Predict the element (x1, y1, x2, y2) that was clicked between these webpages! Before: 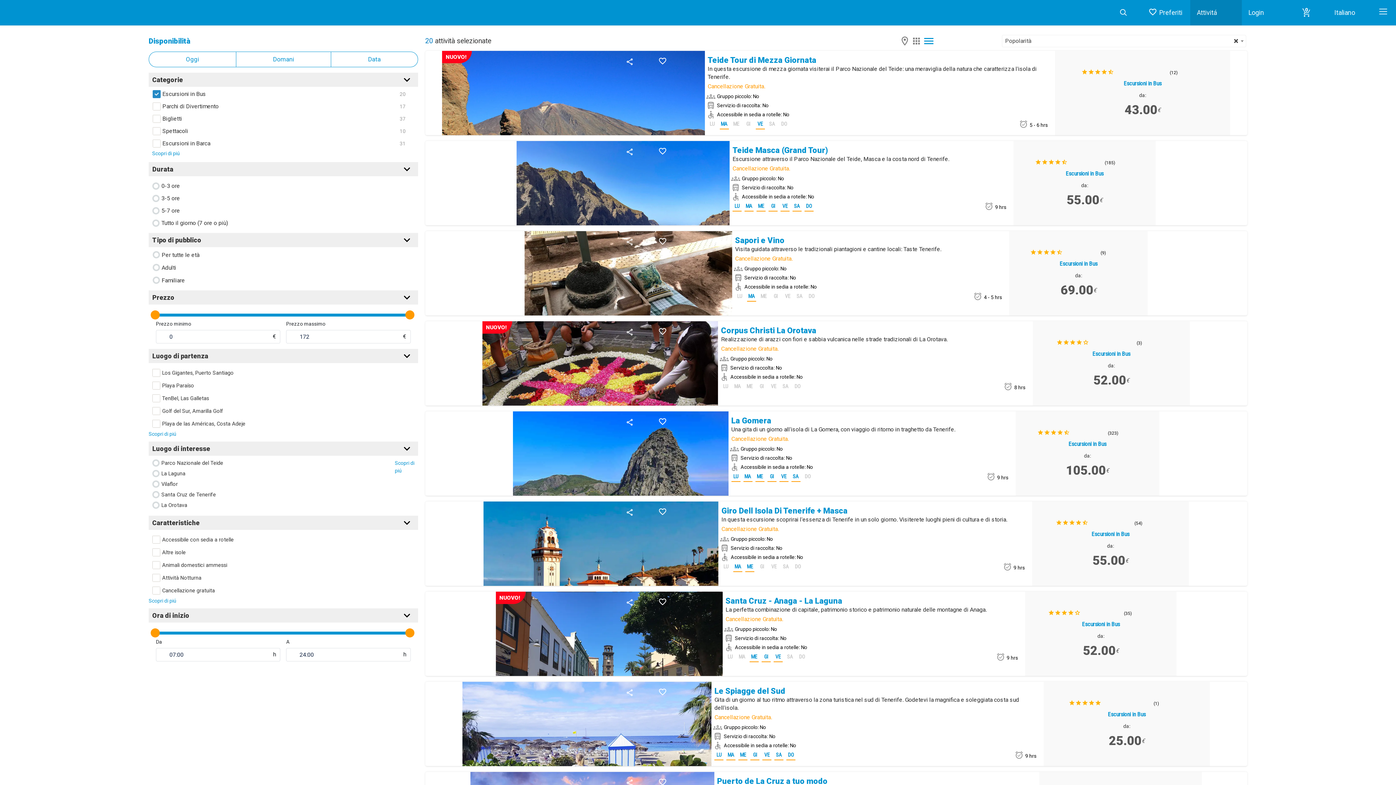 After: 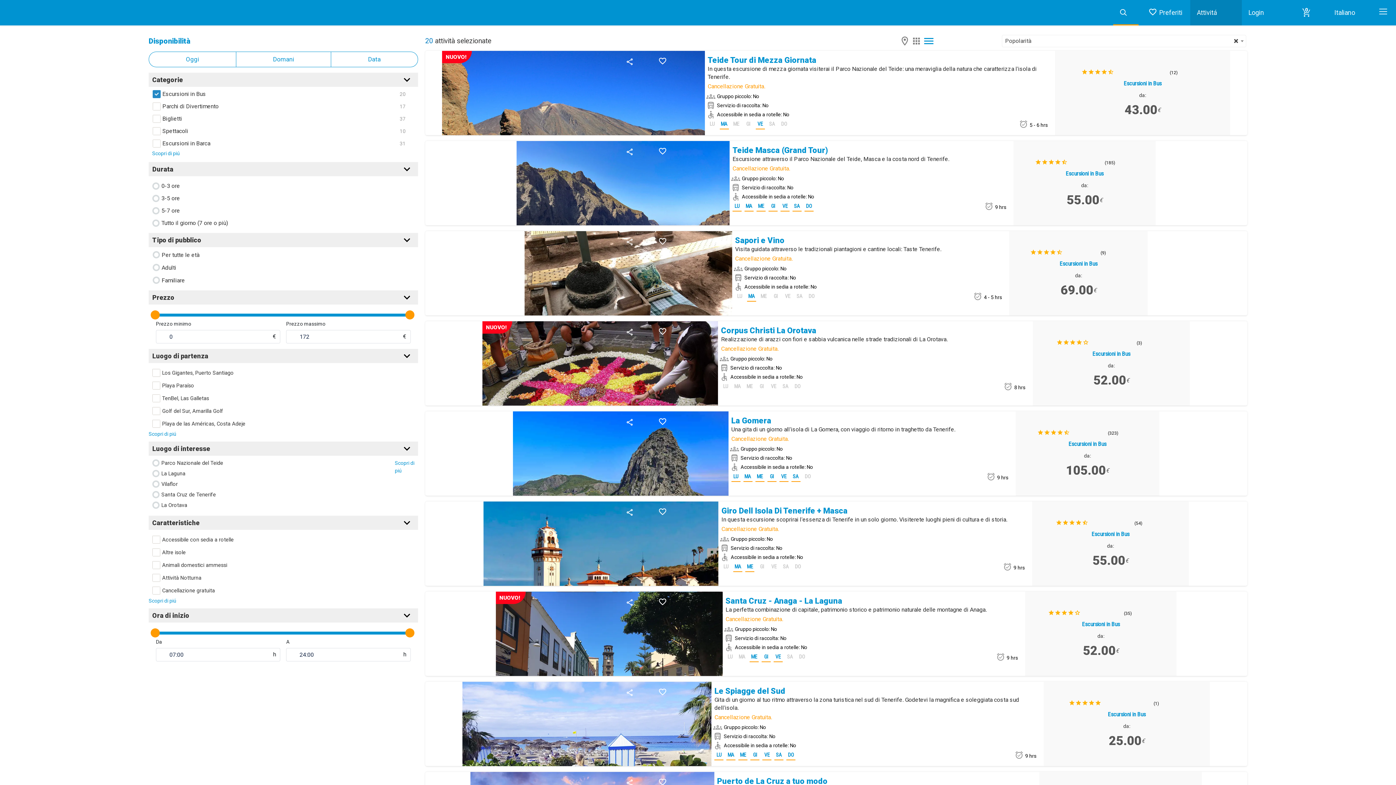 Action: bbox: (1117, 0, 1134, 25)